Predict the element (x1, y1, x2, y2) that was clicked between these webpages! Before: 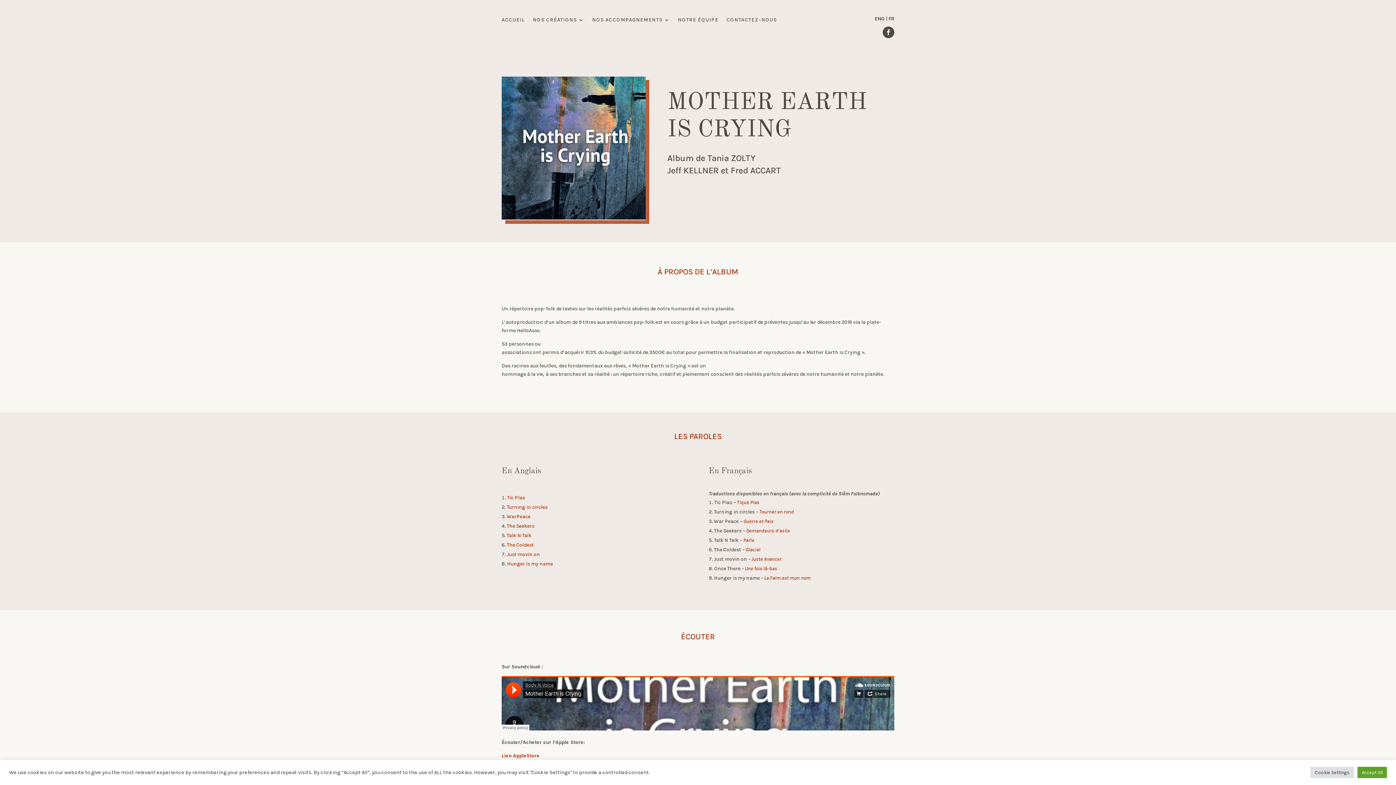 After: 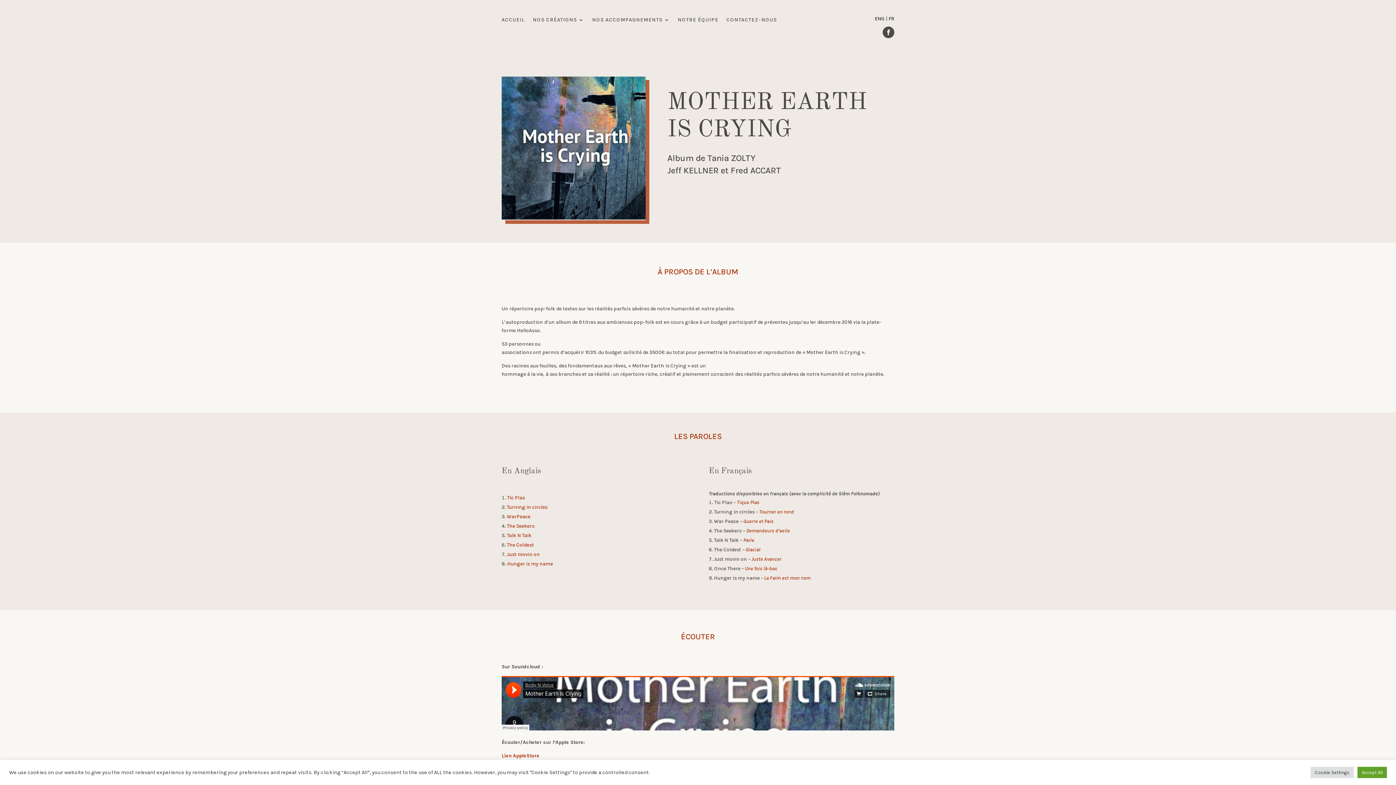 Action: label: Glacial bbox: (745, 546, 760, 553)